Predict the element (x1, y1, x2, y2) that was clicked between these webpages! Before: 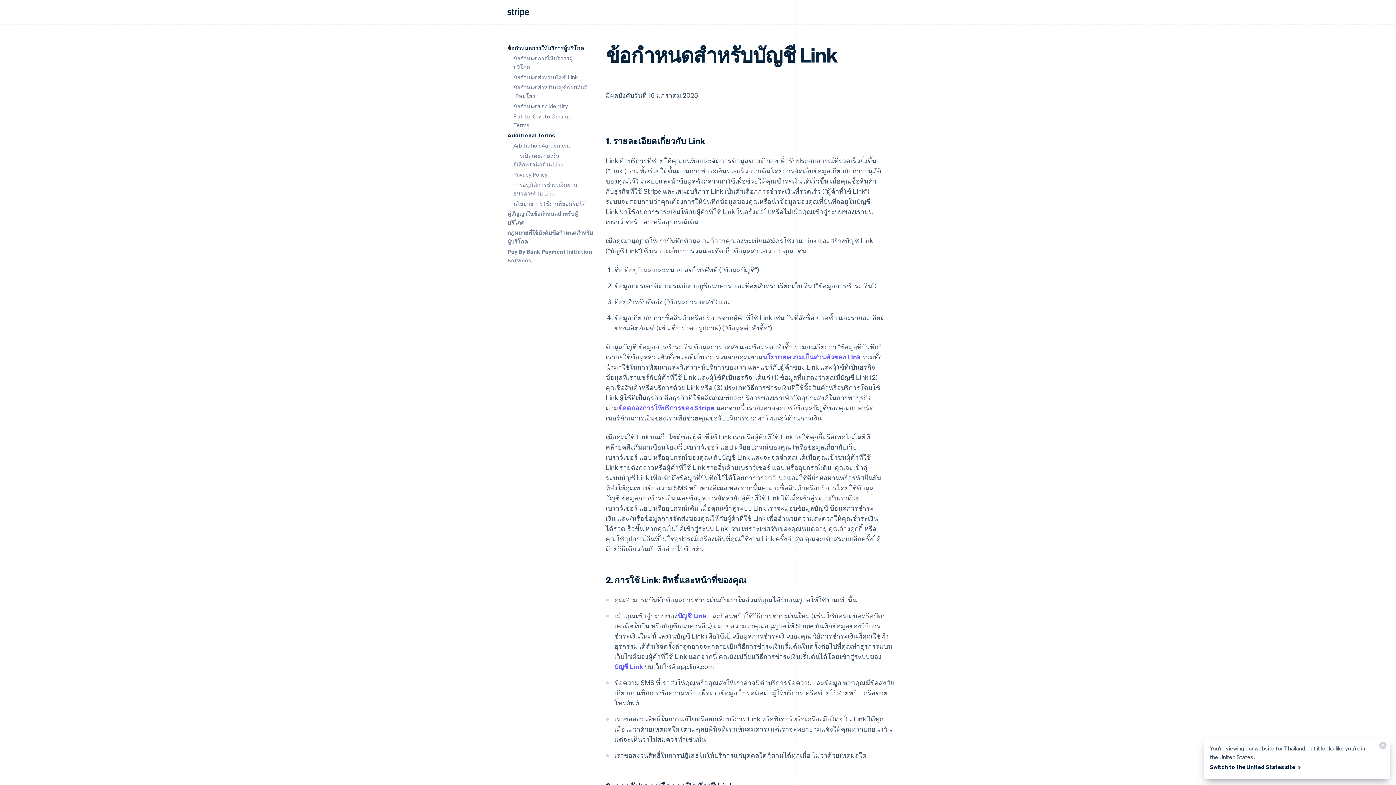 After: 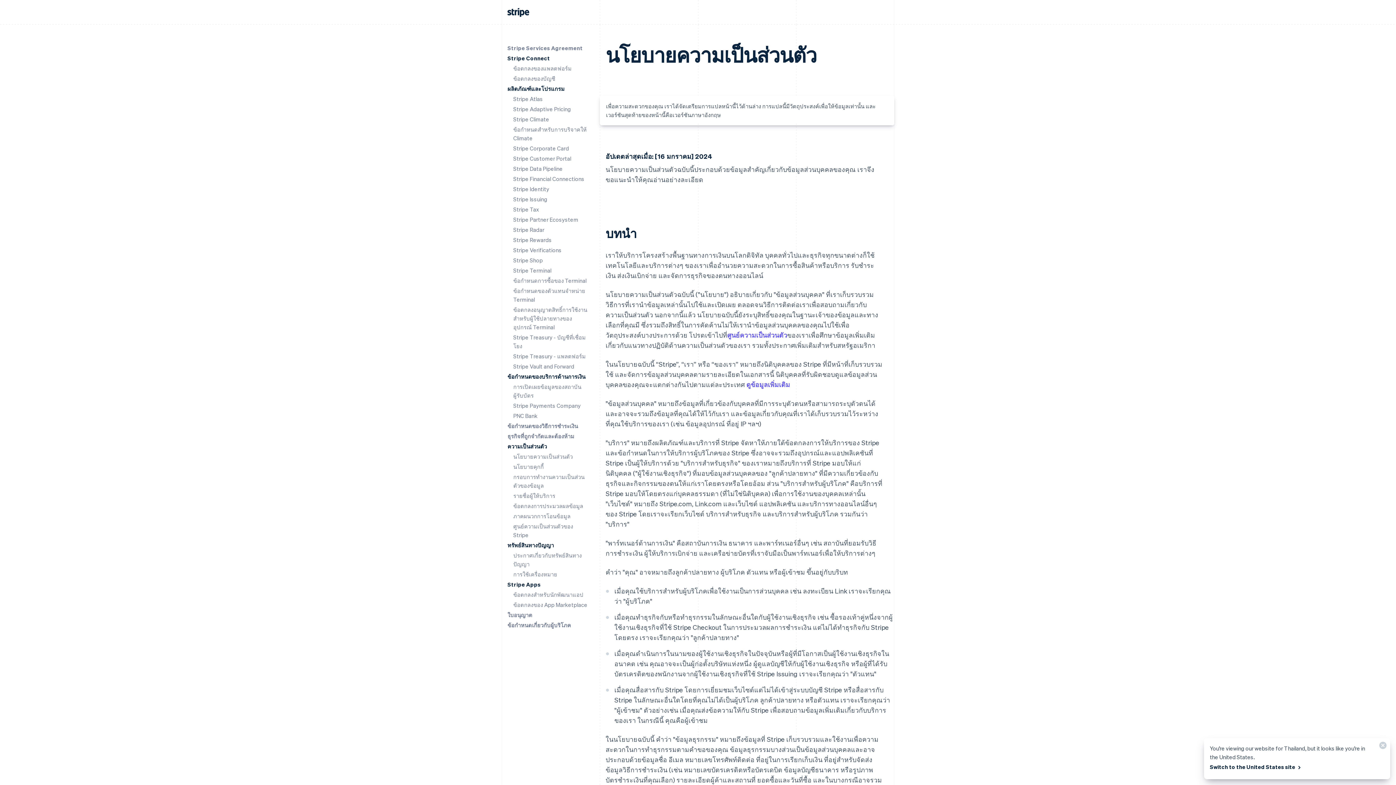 Action: bbox: (513, 170, 547, 178) label: Privacy Policy